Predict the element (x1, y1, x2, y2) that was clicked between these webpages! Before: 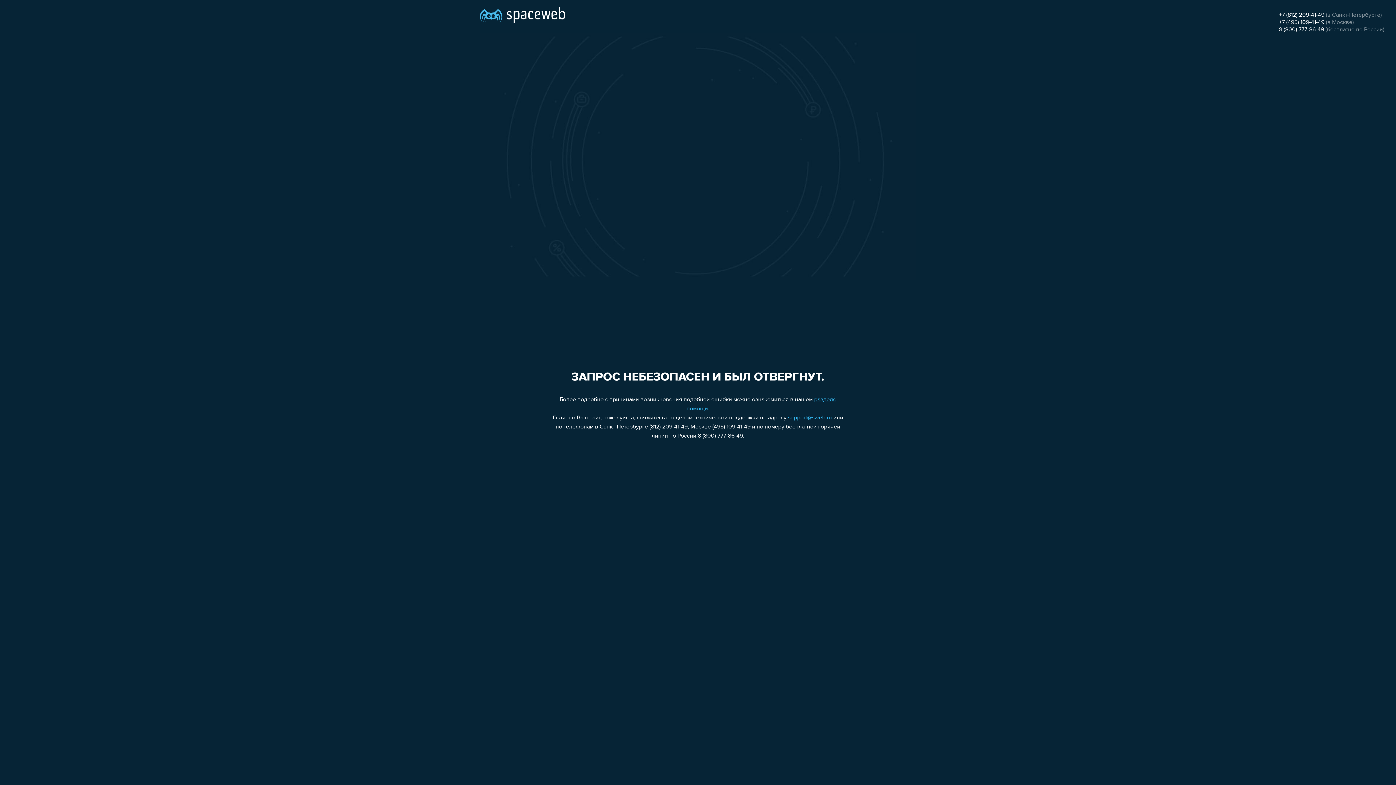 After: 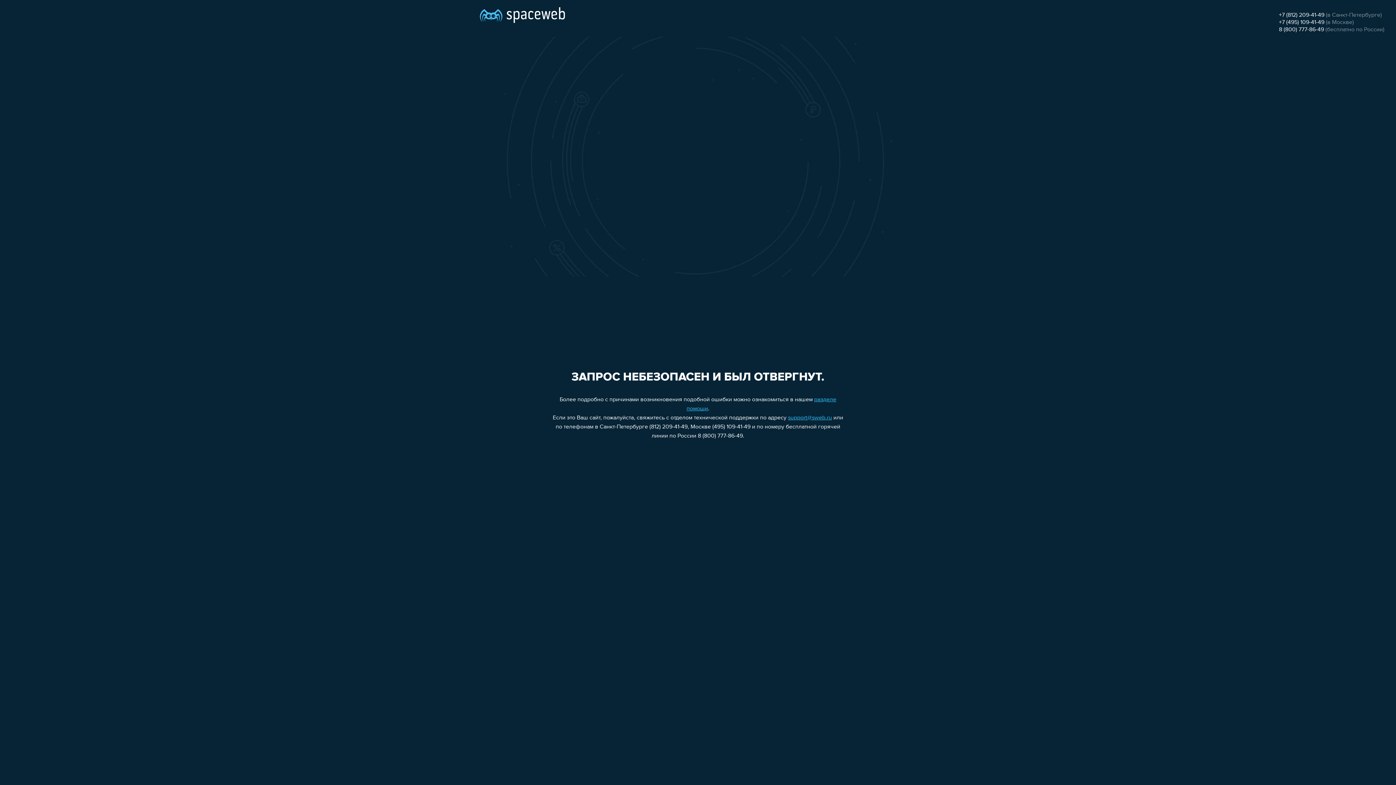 Action: bbox: (788, 415, 832, 421) label: support@sweb.ru